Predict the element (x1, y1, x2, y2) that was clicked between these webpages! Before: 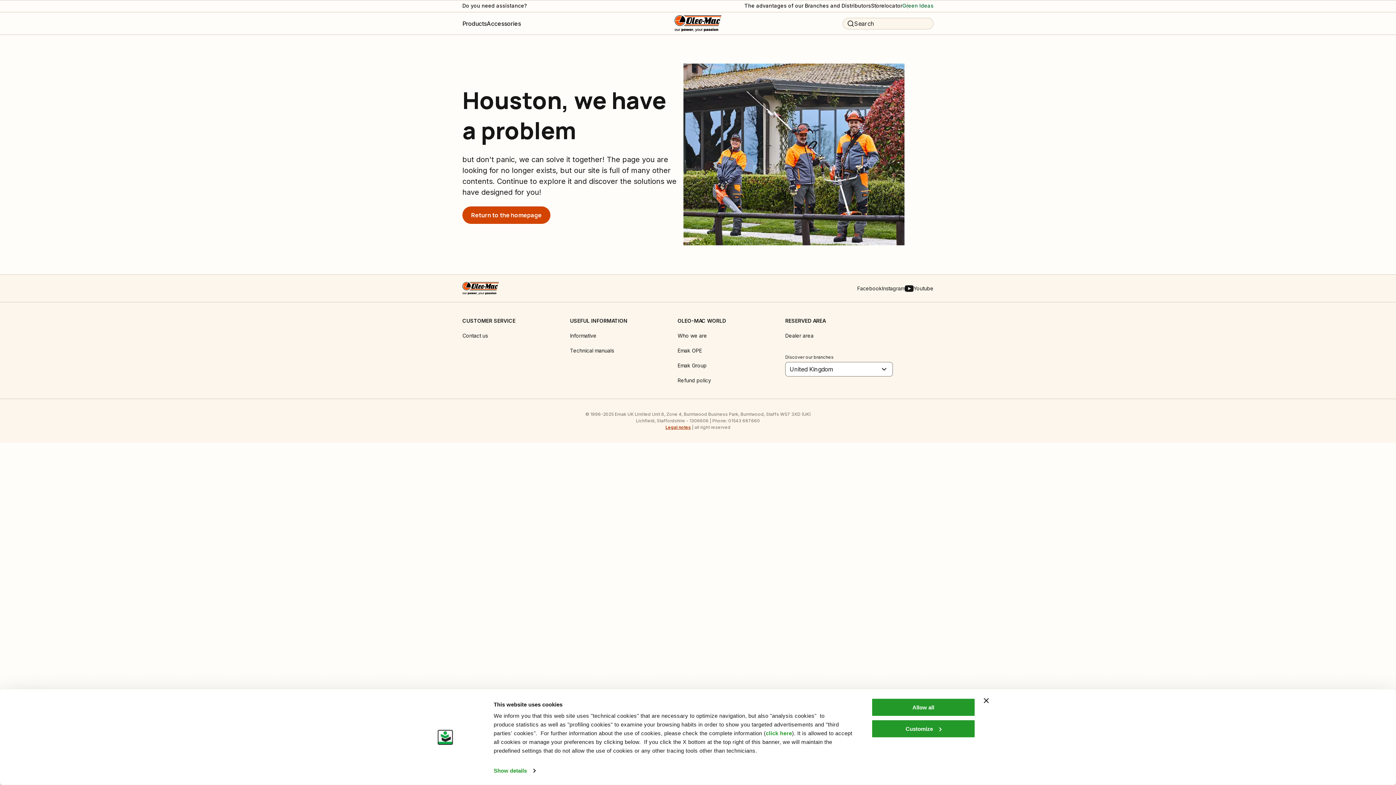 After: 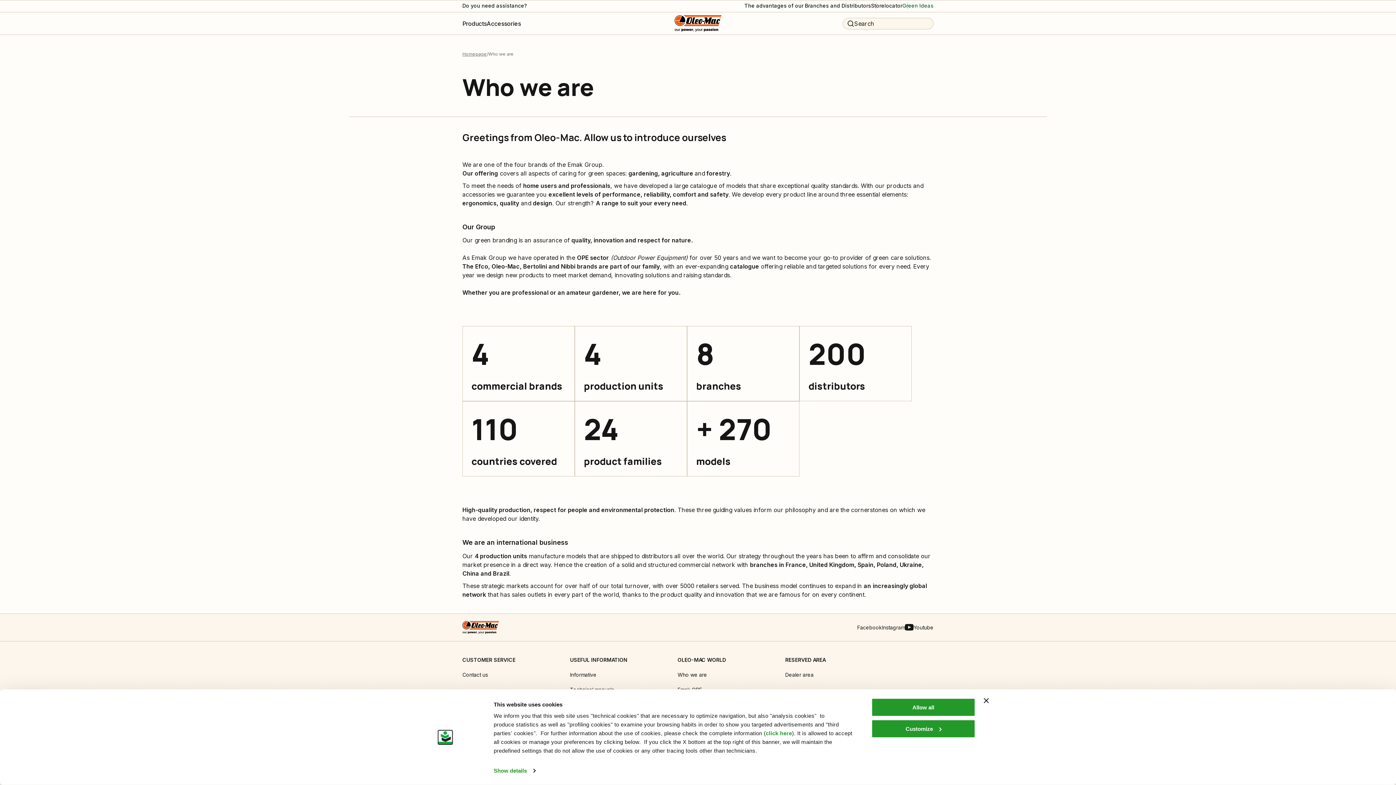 Action: bbox: (677, 332, 785, 339) label: Who we are